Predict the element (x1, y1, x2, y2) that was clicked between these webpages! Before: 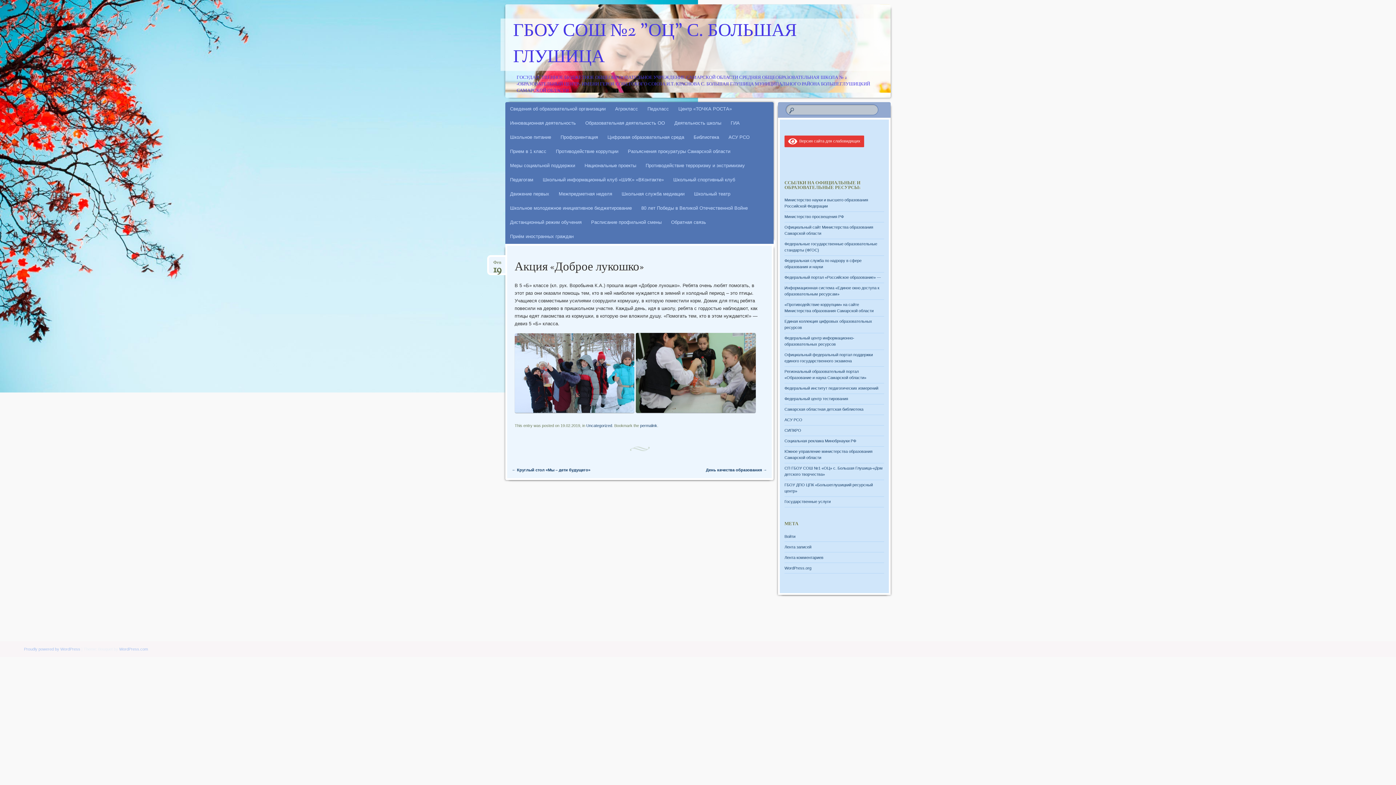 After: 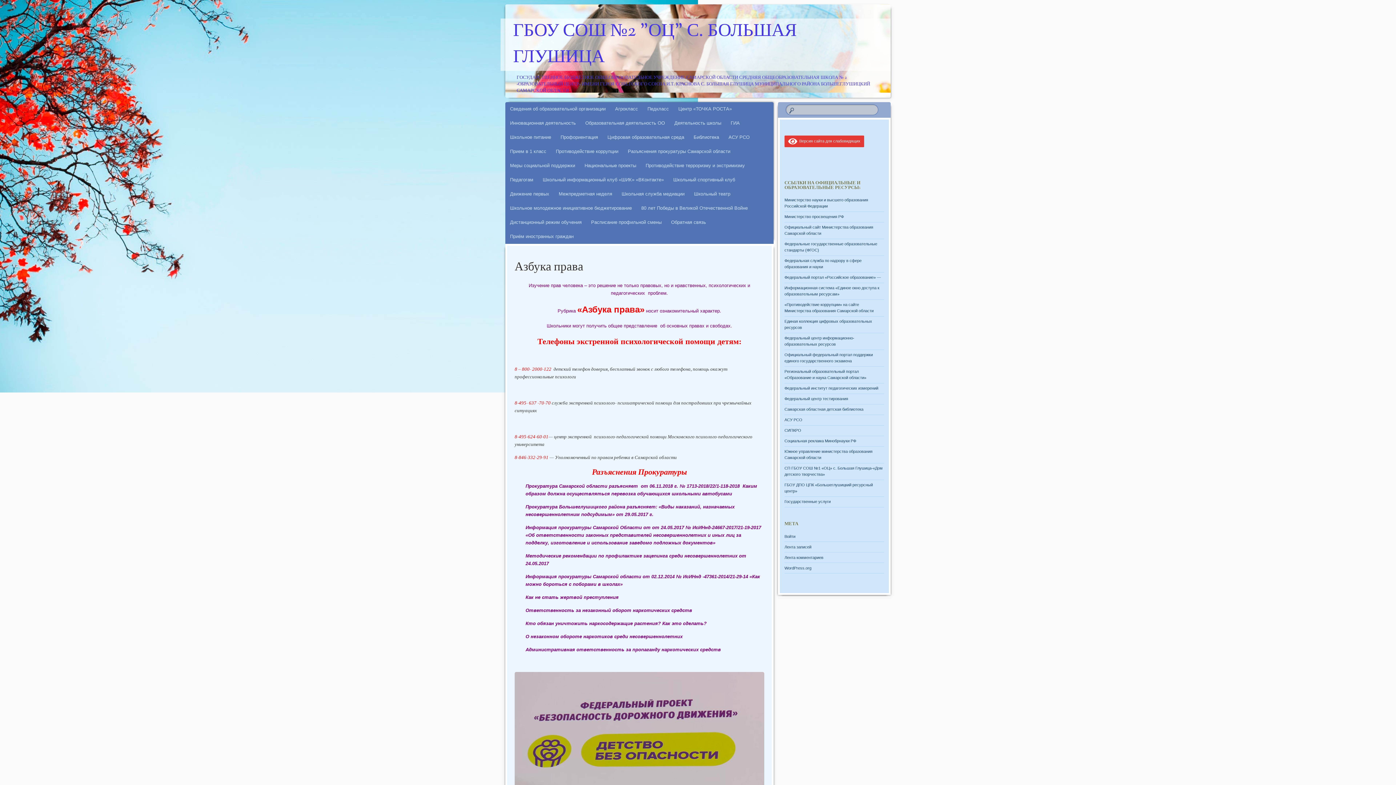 Action: bbox: (623, 144, 735, 158) label: Разъяснения прокуратуры Самарской области